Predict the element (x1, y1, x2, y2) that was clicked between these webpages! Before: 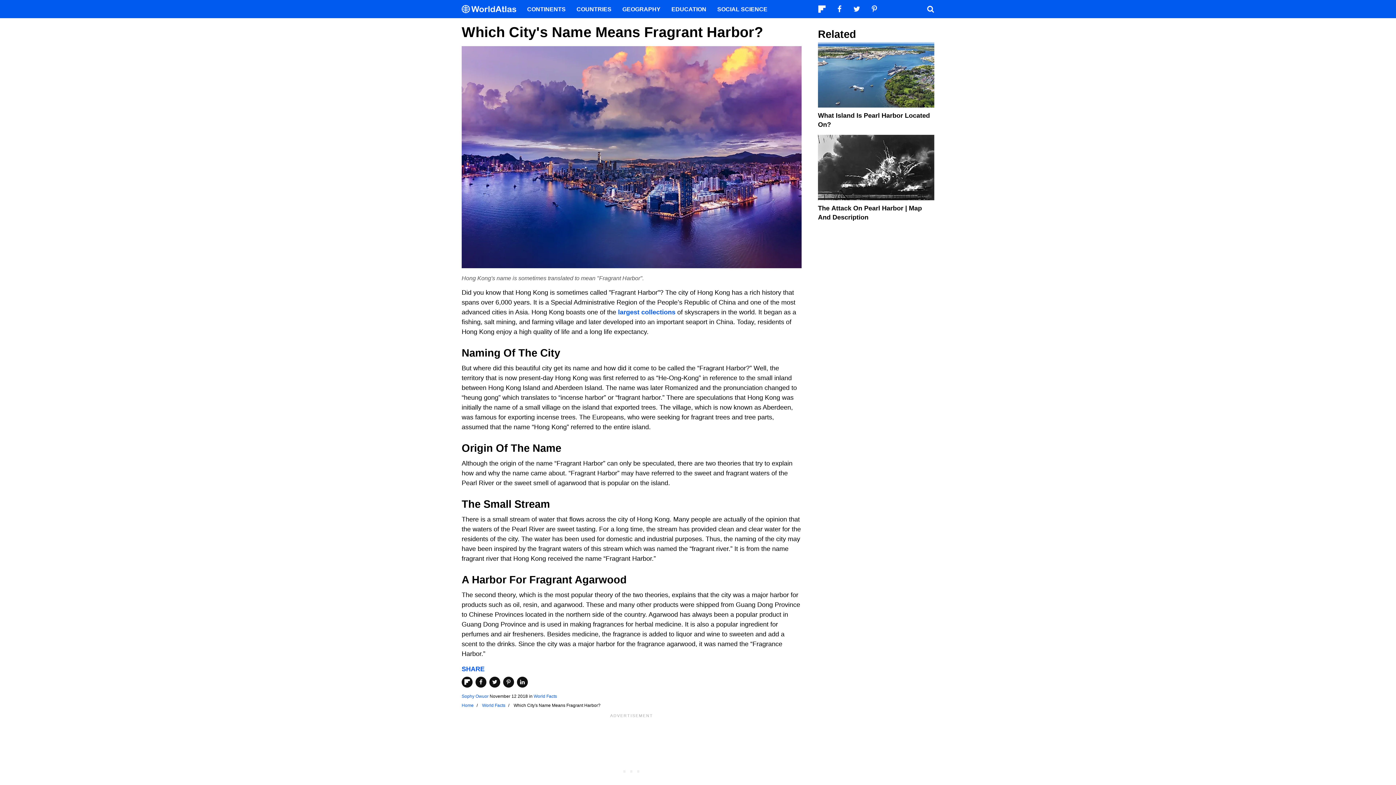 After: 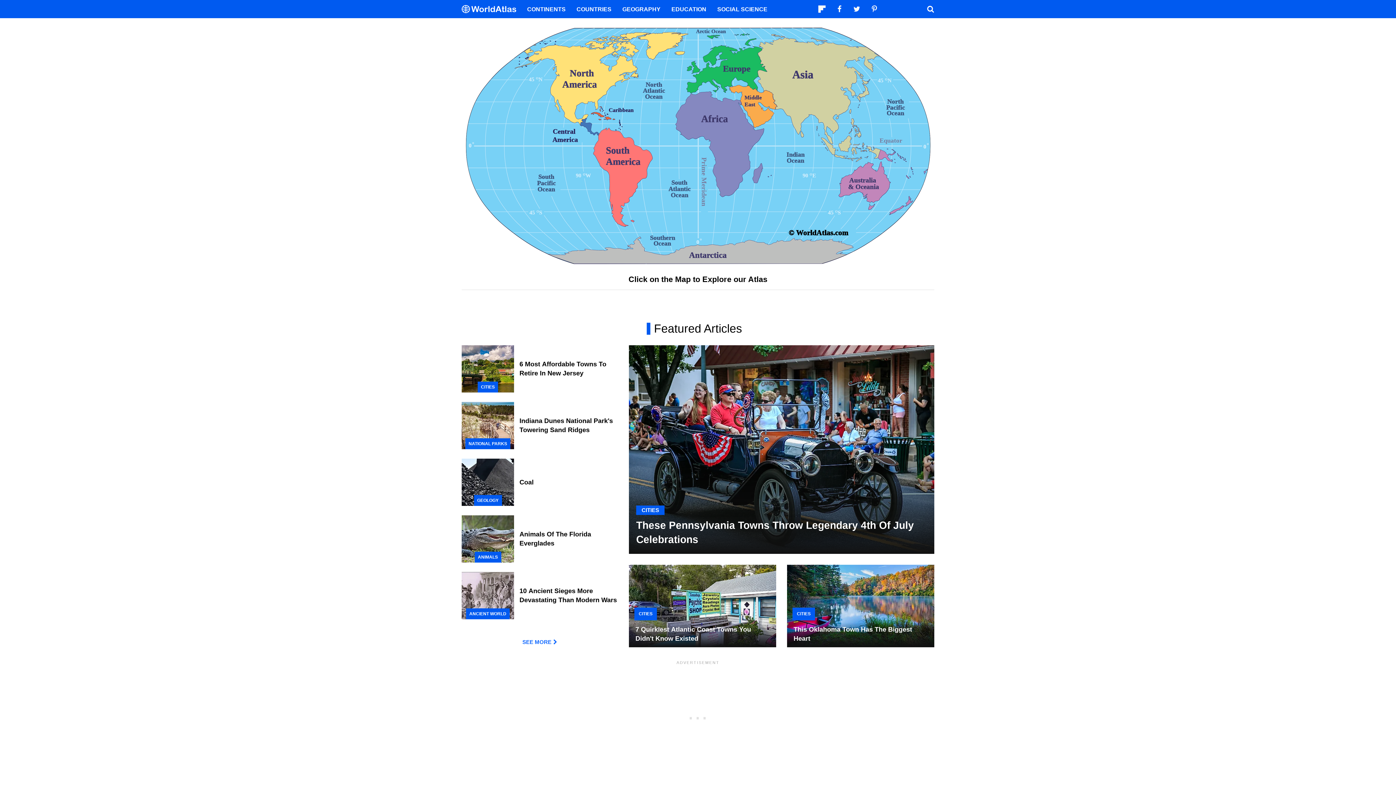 Action: bbox: (461, 702, 473, 709) label: Home